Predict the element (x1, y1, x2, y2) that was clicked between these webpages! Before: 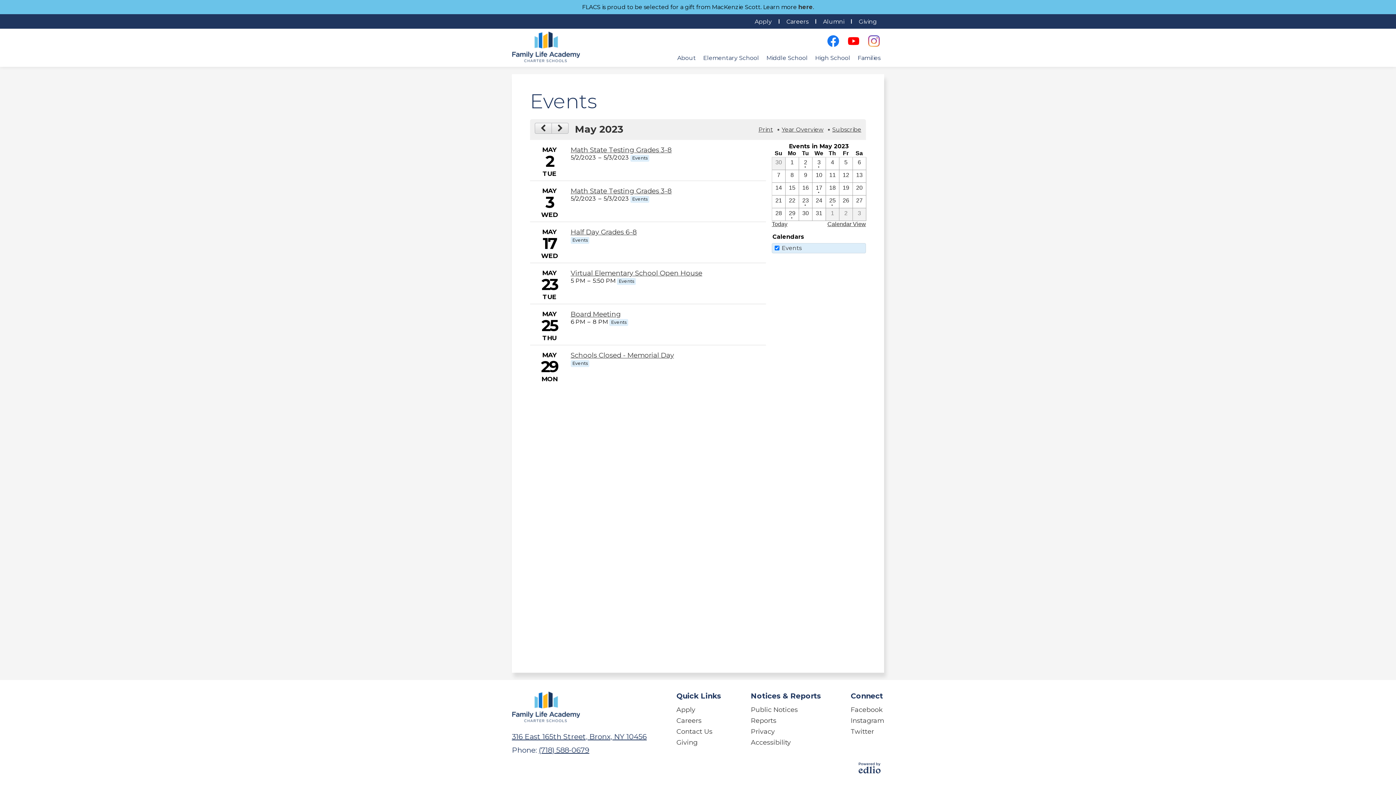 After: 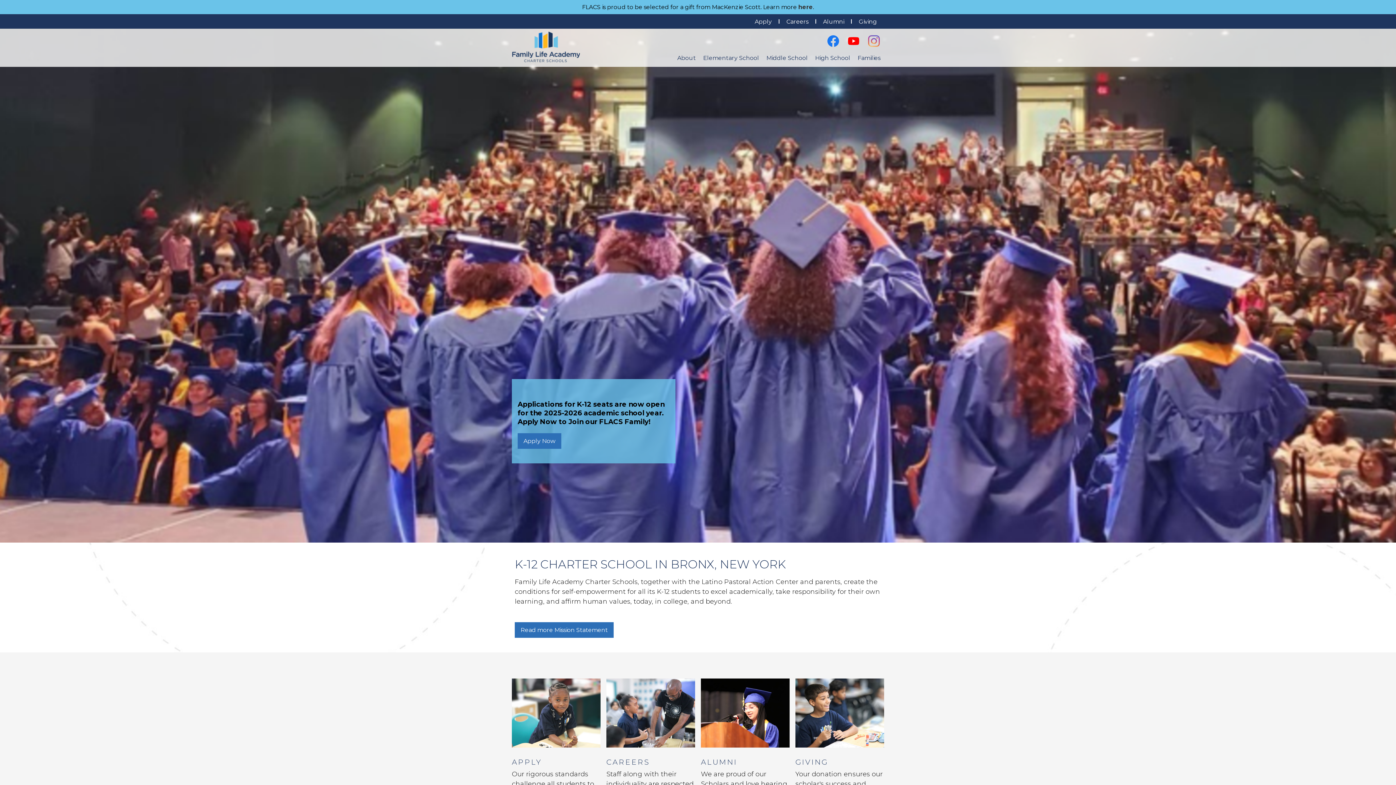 Action: bbox: (512, 31, 580, 64) label: Family Life Academy Charter Schools